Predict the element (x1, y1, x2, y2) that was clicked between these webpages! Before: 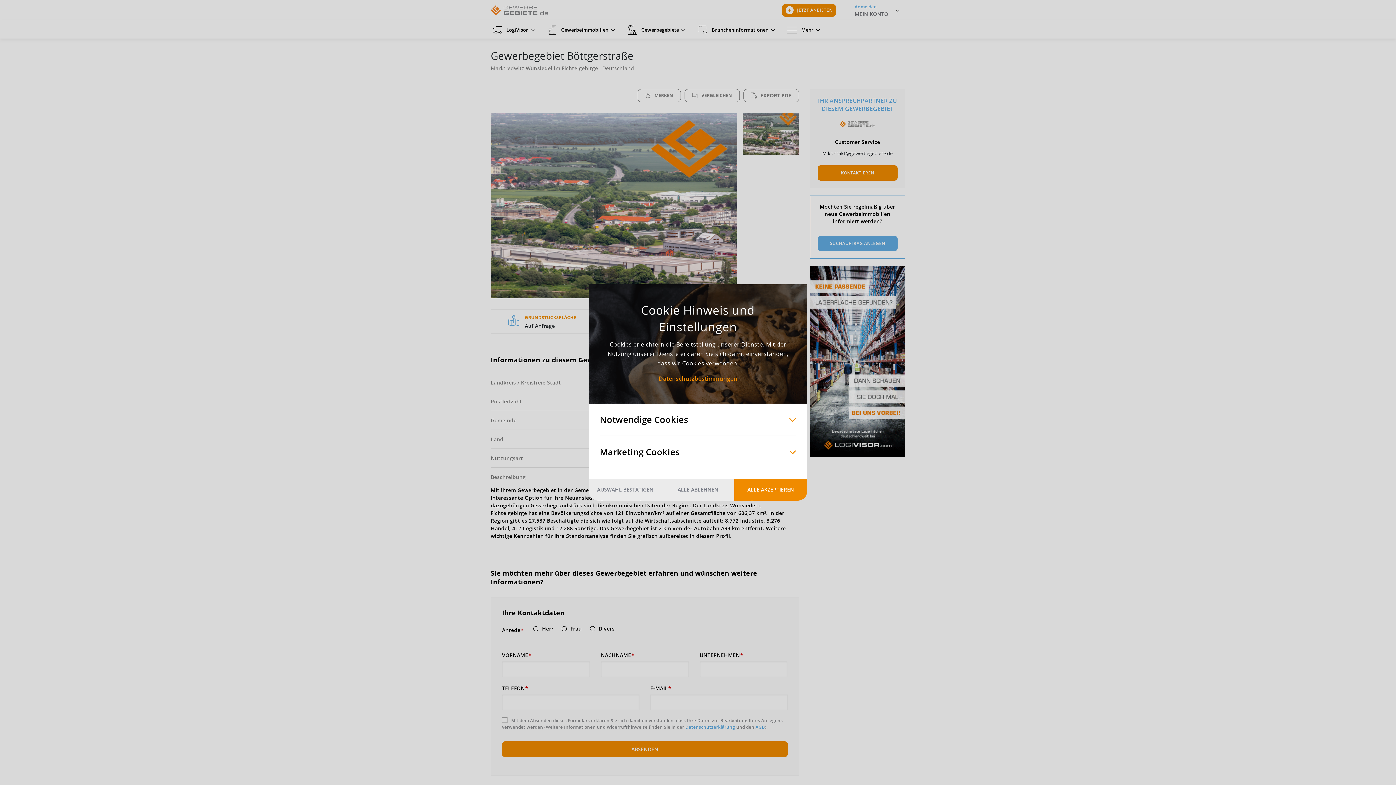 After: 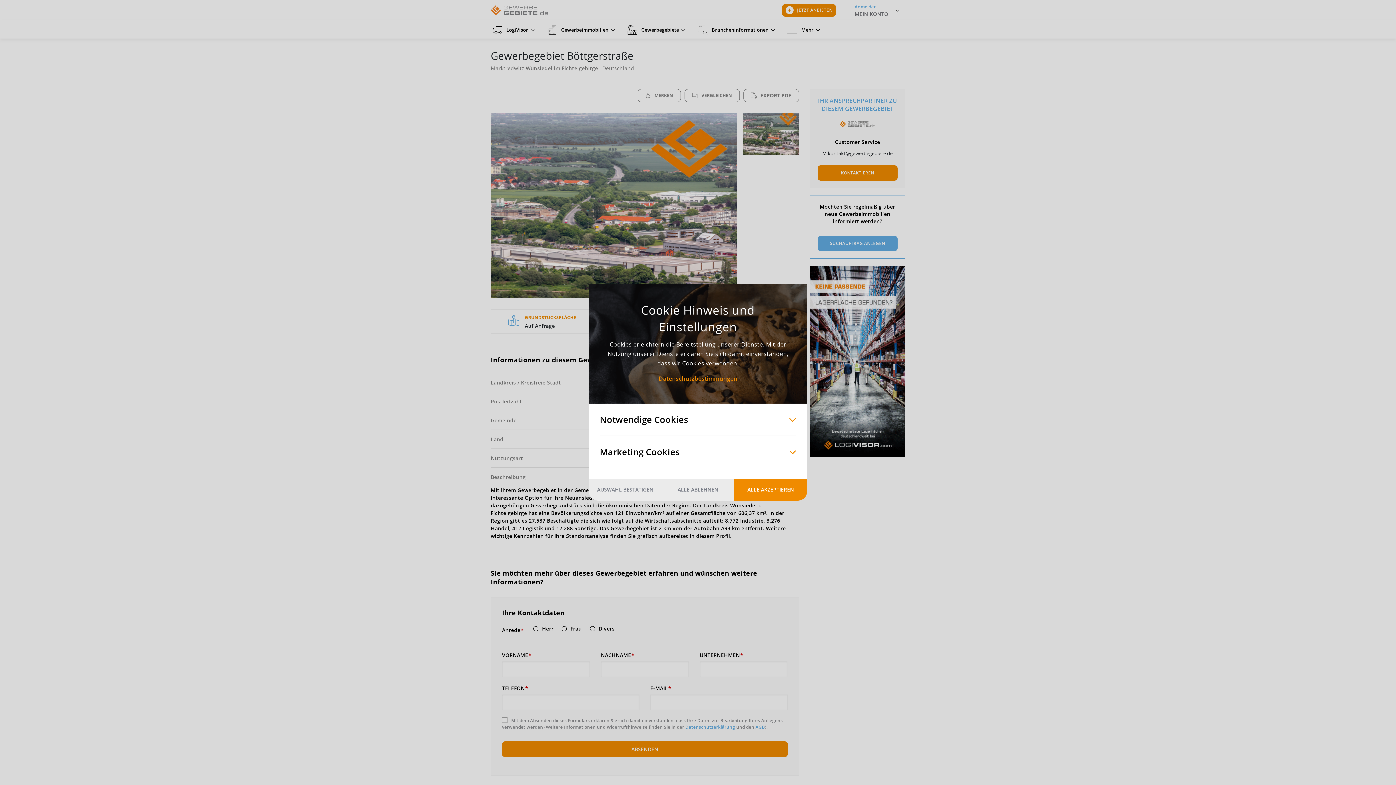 Action: label: Datenschutzbestimmungen bbox: (658, 374, 737, 382)